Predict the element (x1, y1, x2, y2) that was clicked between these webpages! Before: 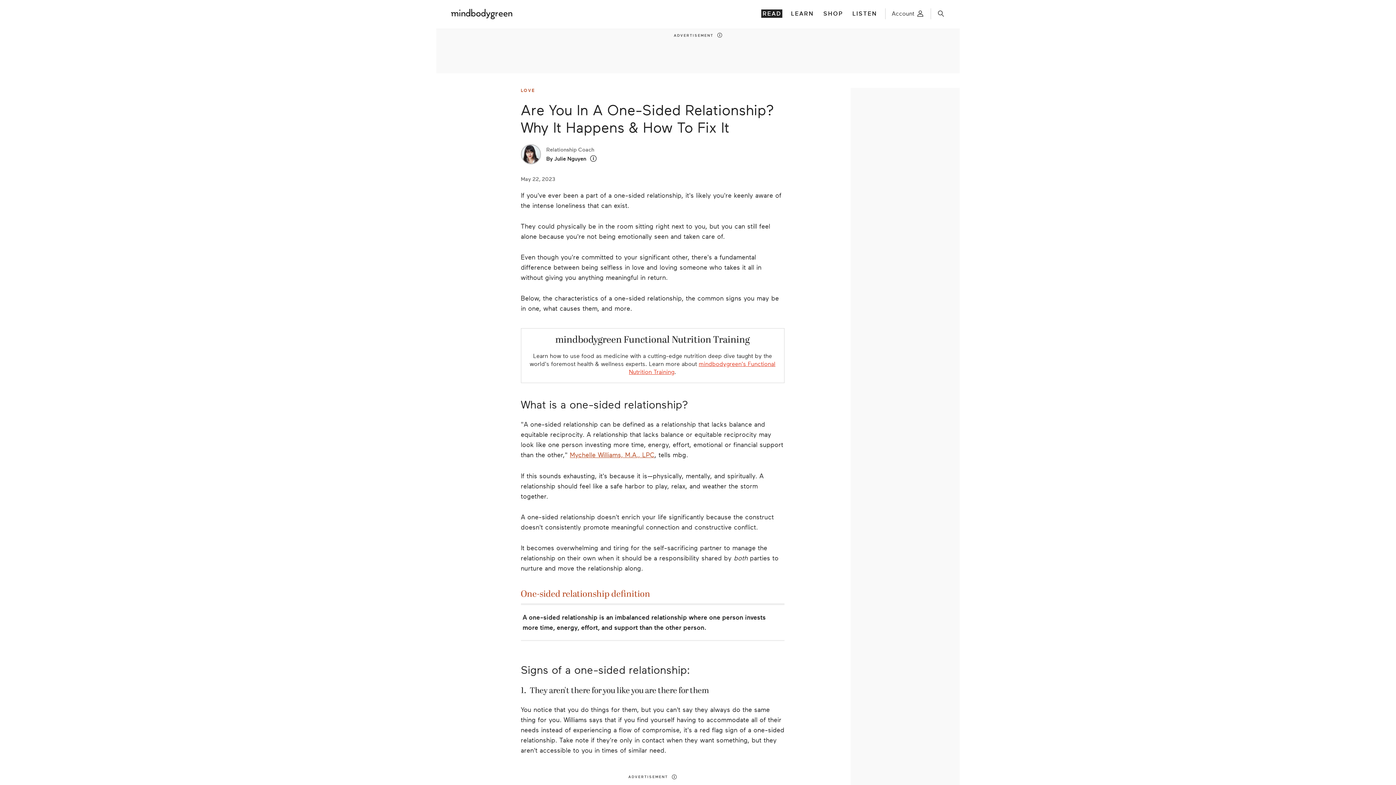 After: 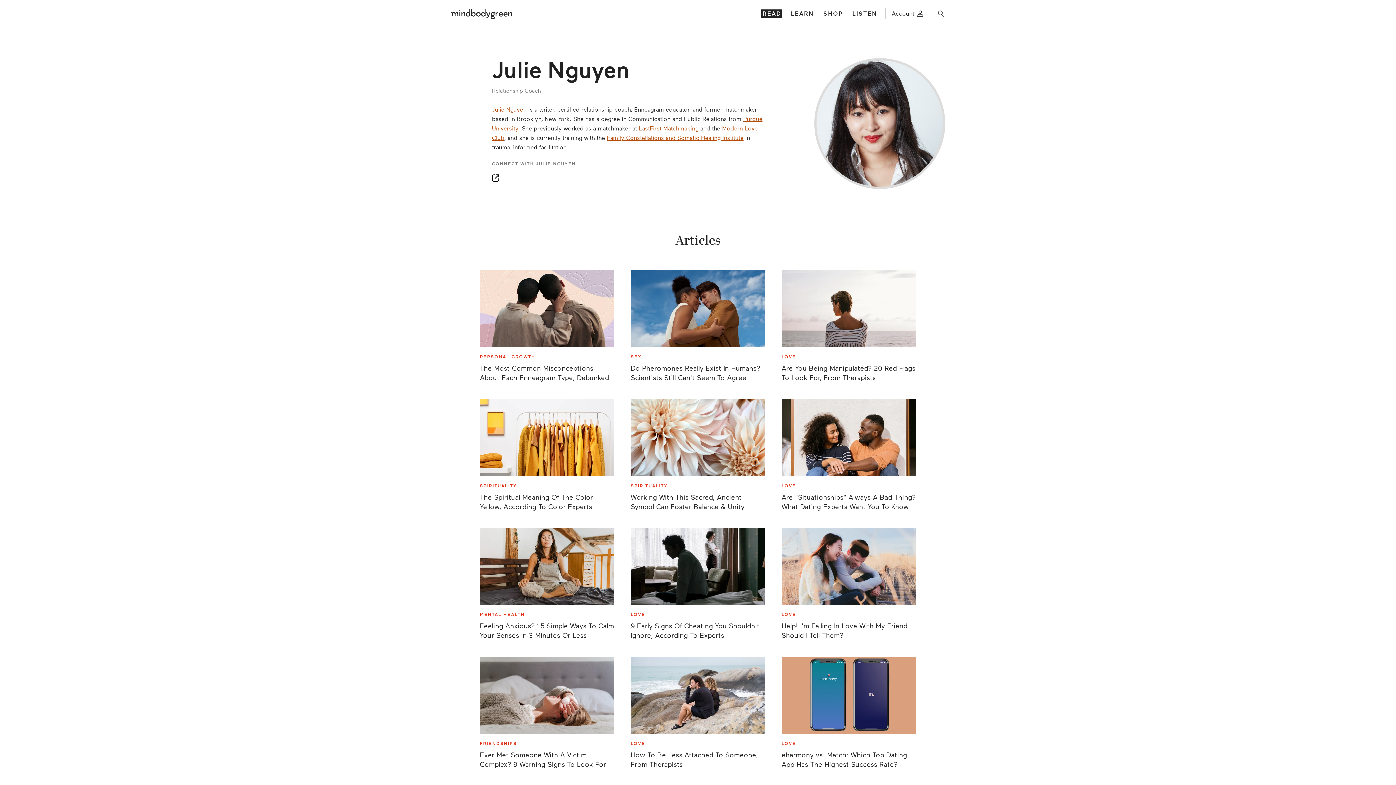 Action: label: By Julie Nguyen bbox: (546, 155, 586, 161)